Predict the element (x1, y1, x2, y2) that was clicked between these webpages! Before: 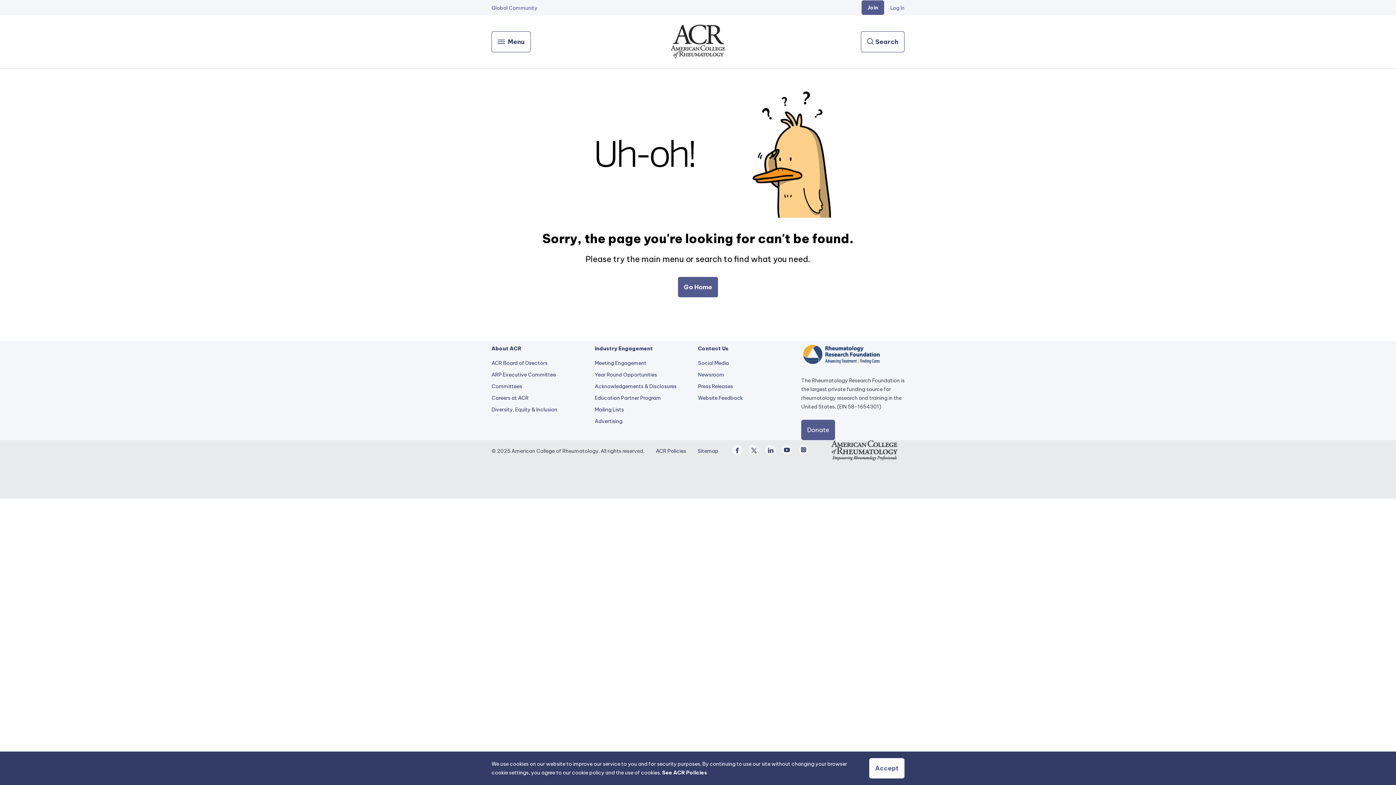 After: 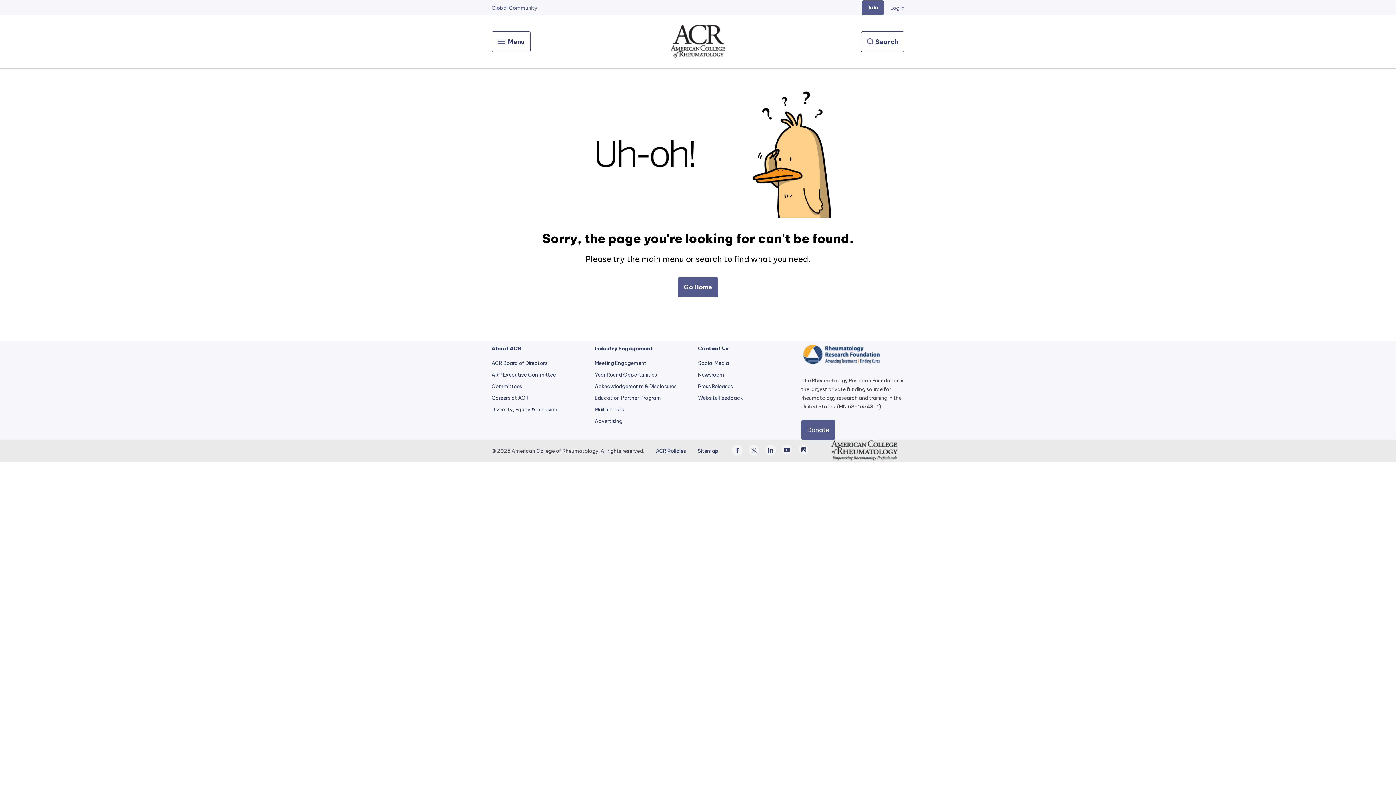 Action: label: Accept bbox: (869, 758, 904, 778)